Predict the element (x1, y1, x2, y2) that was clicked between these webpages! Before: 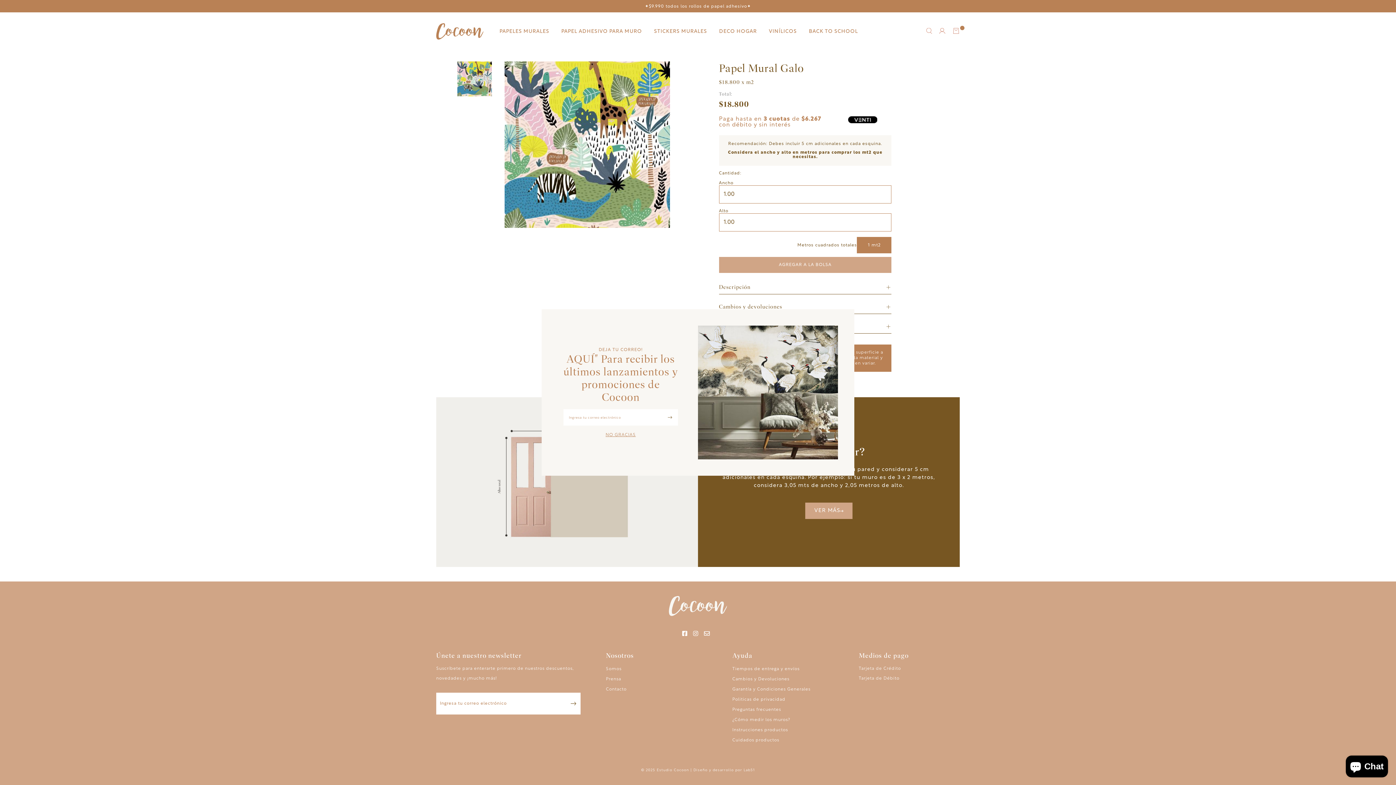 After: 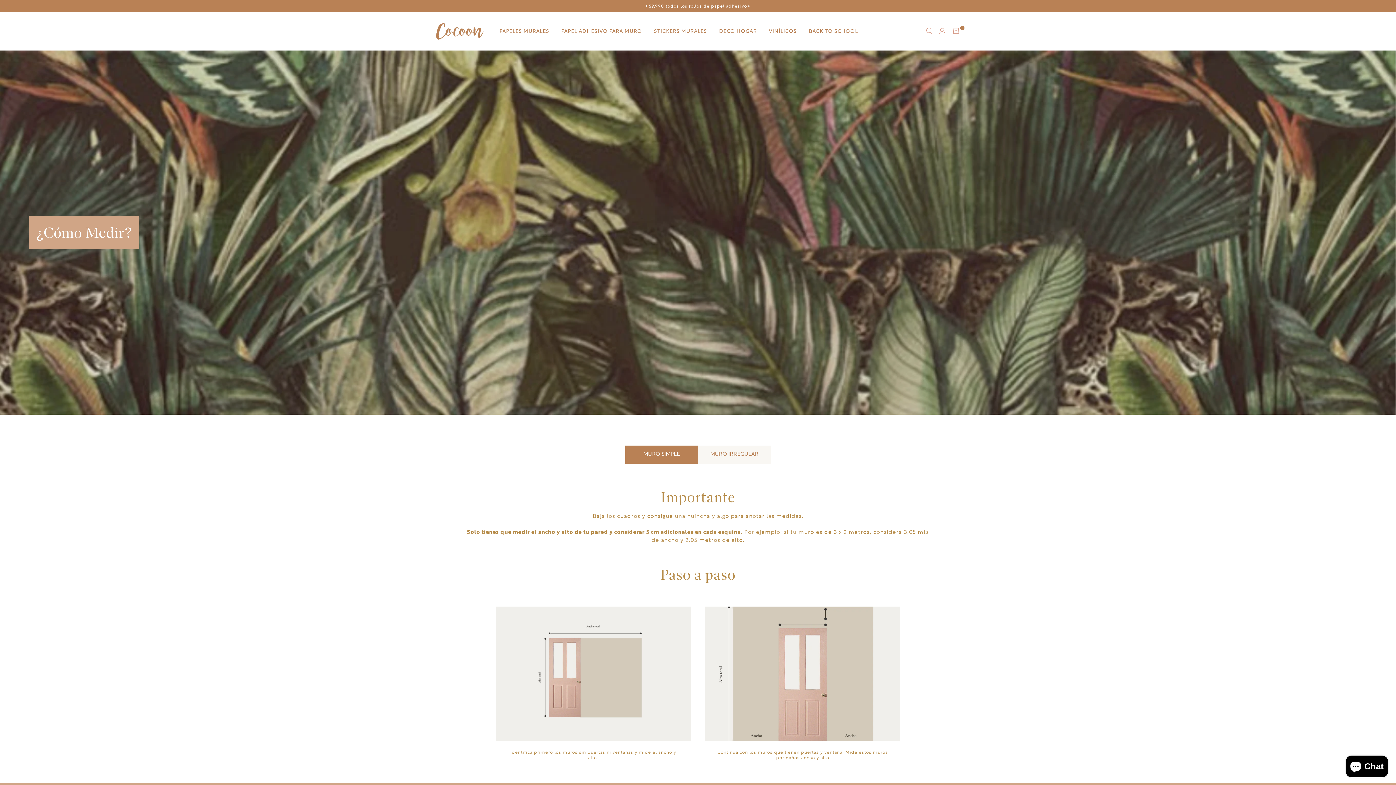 Action: label: VER MÁS bbox: (805, 503, 852, 519)